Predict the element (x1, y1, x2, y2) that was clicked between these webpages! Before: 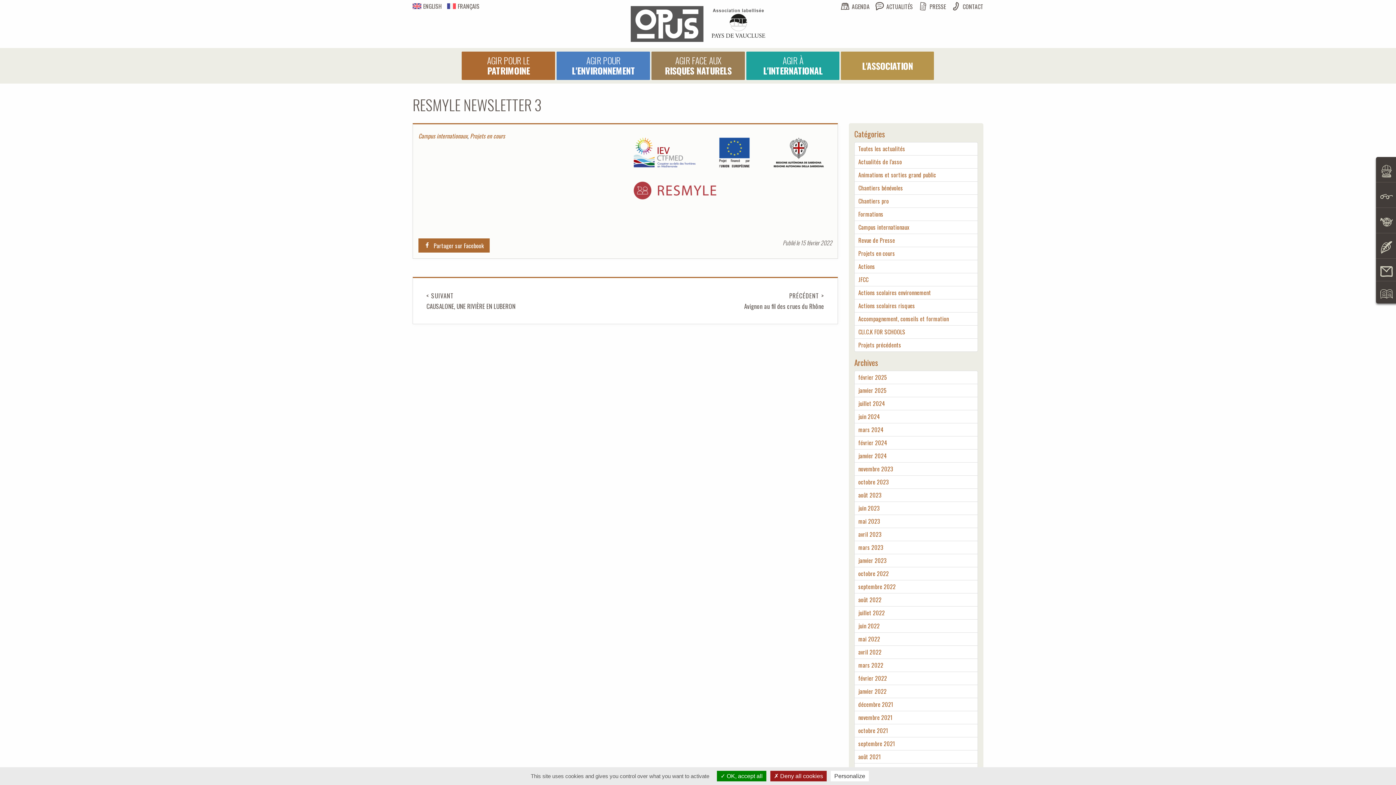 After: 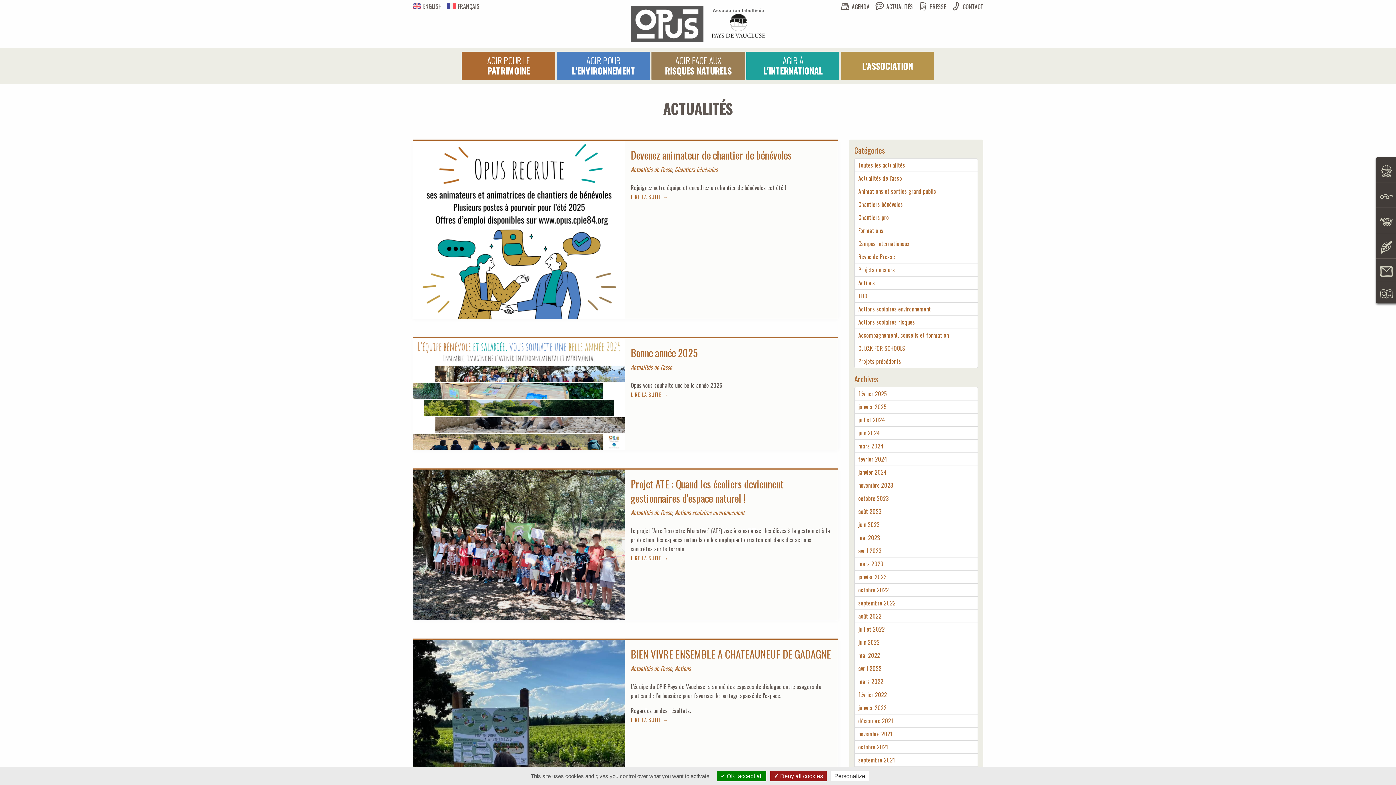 Action: bbox: (875, 2, 913, 10) label: ACTUALITÉS